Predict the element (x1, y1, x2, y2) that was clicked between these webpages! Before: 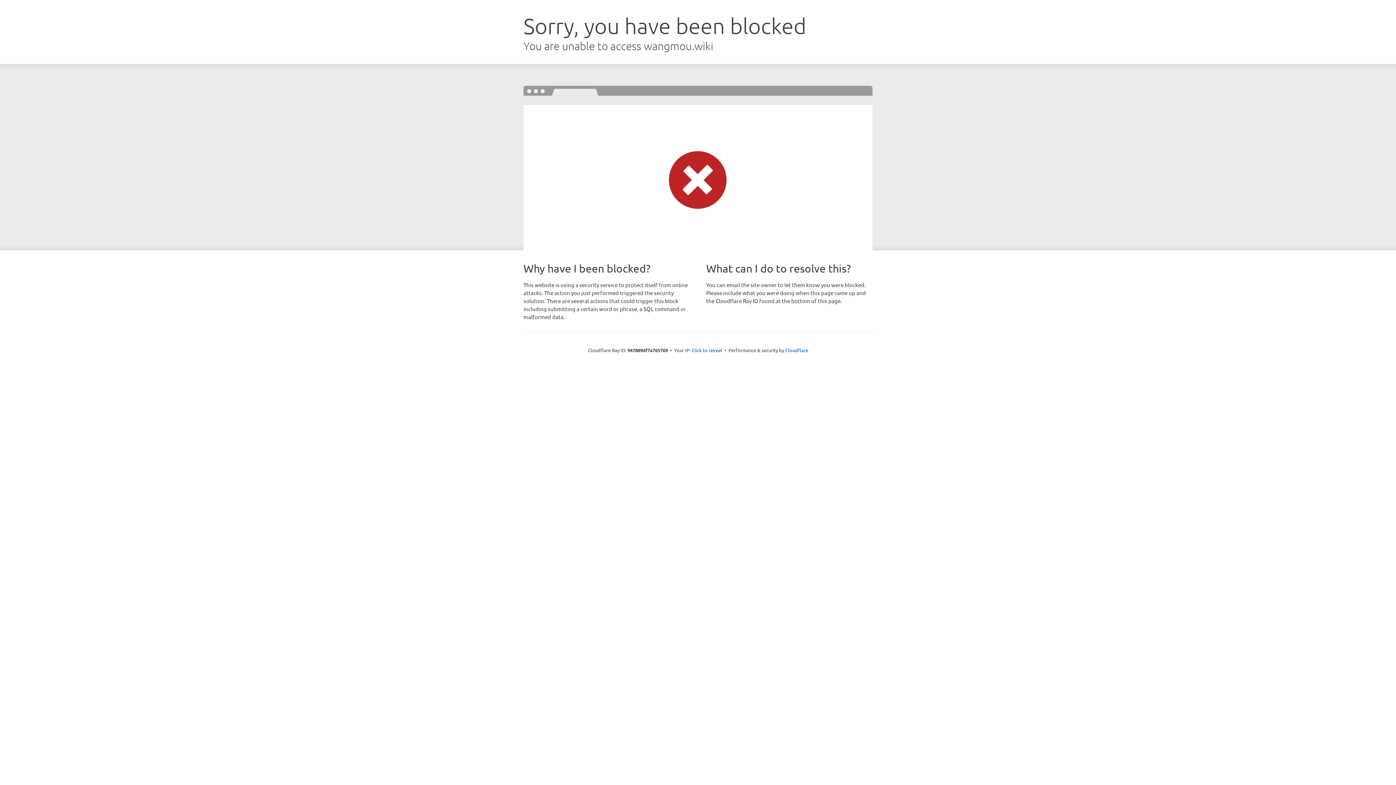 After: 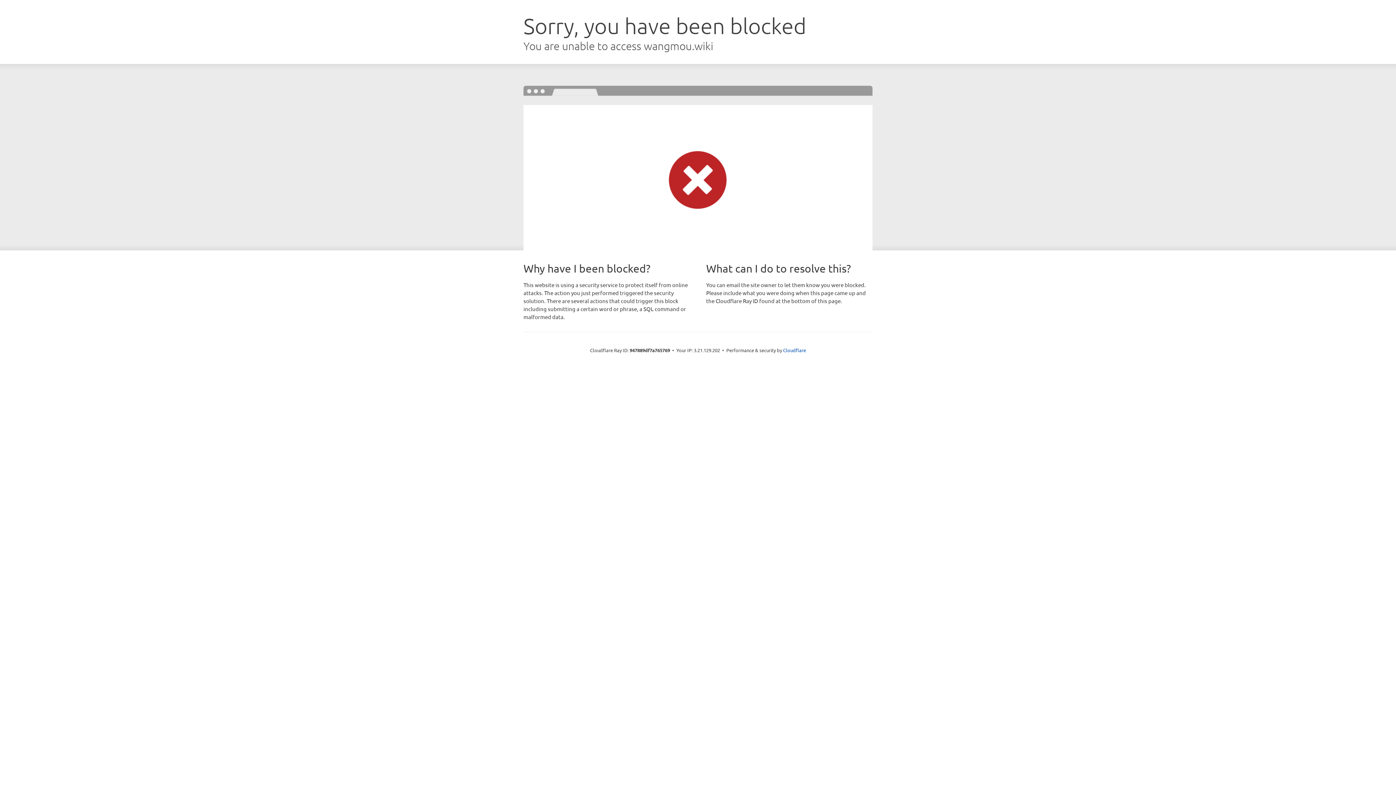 Action: bbox: (691, 346, 722, 353) label: Click to reveal